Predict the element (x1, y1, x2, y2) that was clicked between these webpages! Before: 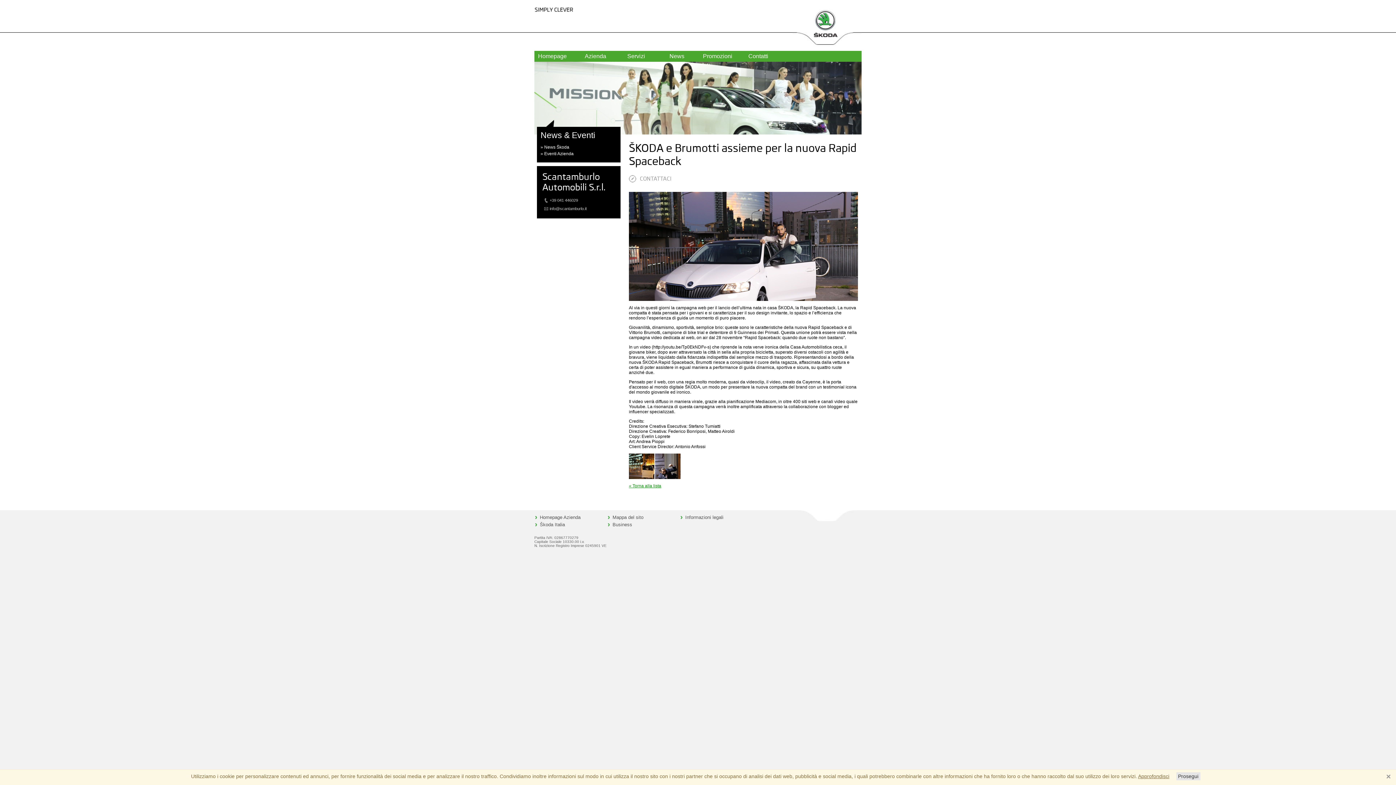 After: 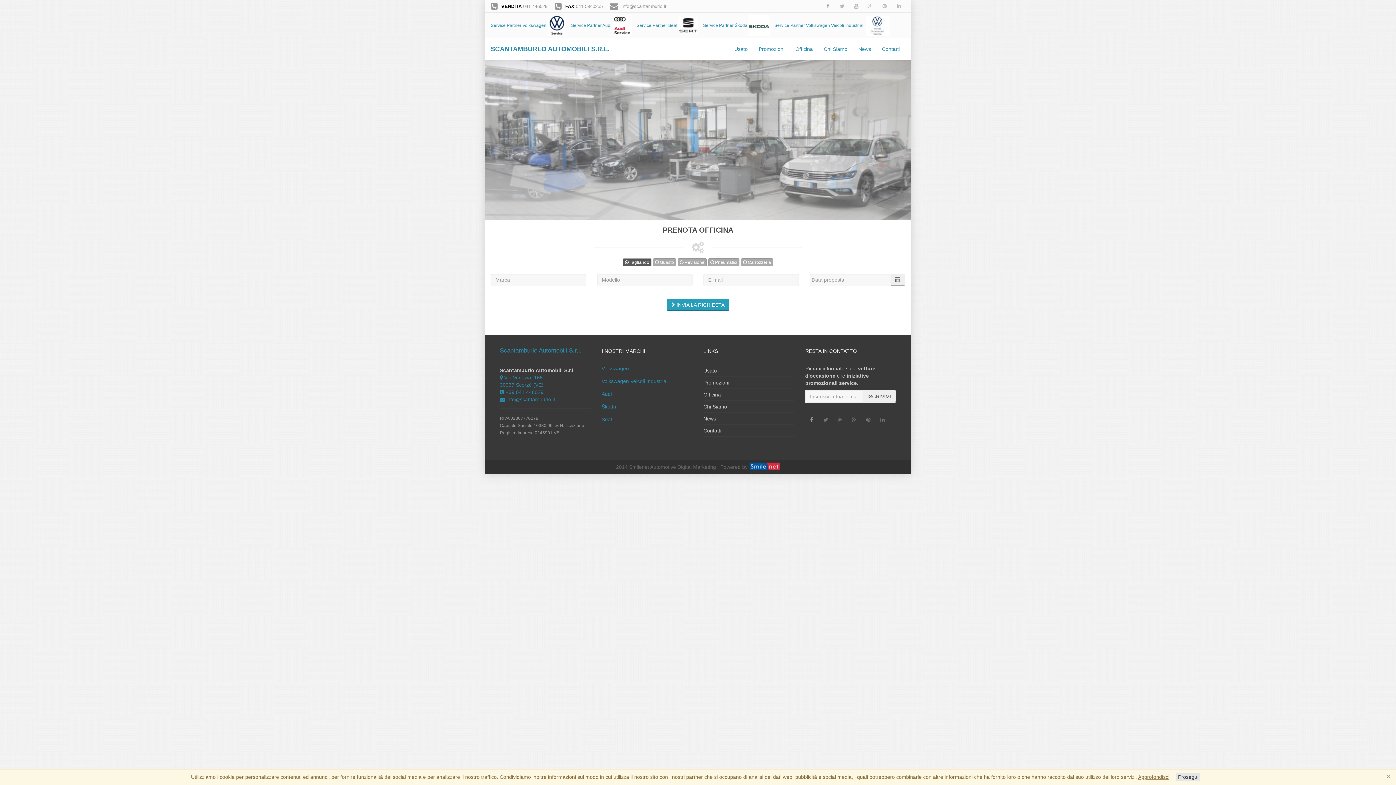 Action: bbox: (540, 514, 580, 520) label: Homepage Azienda